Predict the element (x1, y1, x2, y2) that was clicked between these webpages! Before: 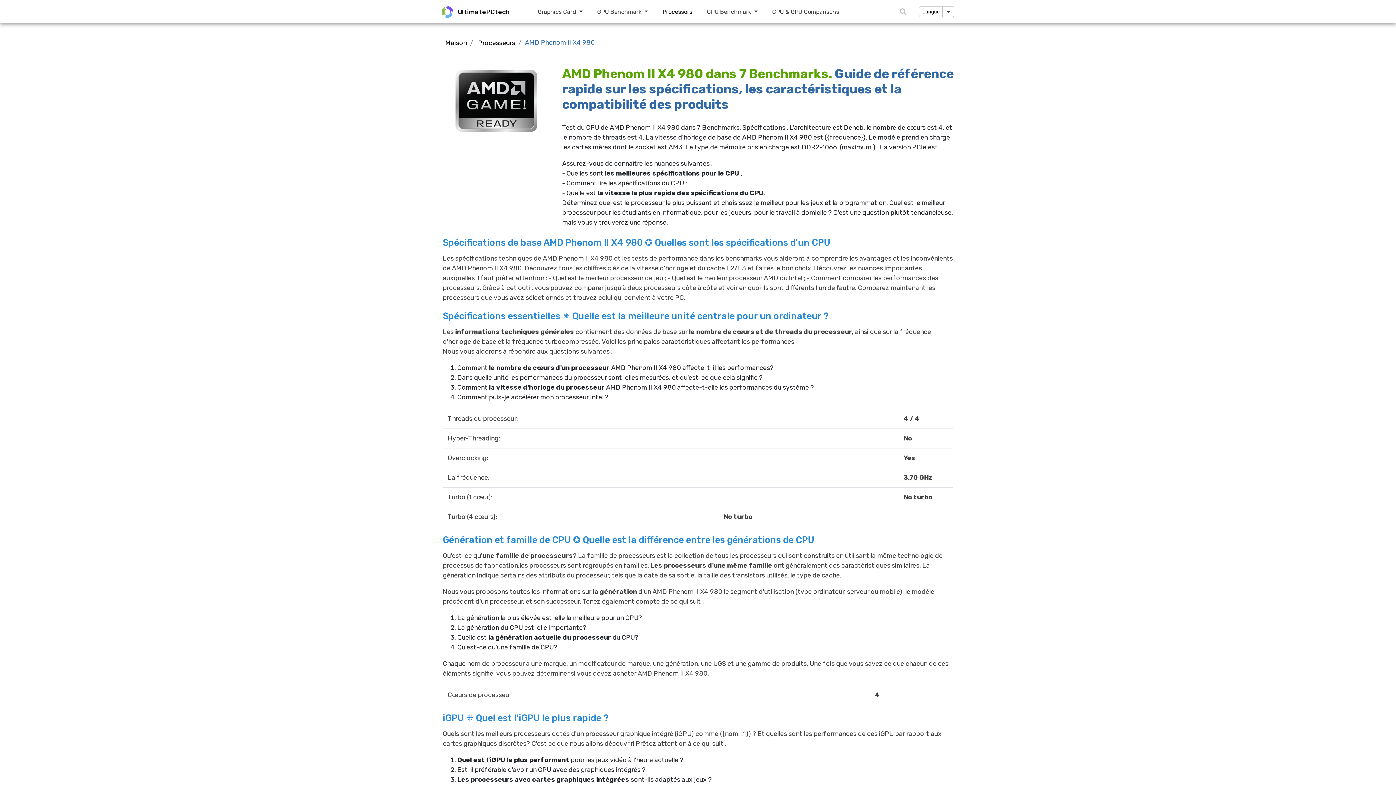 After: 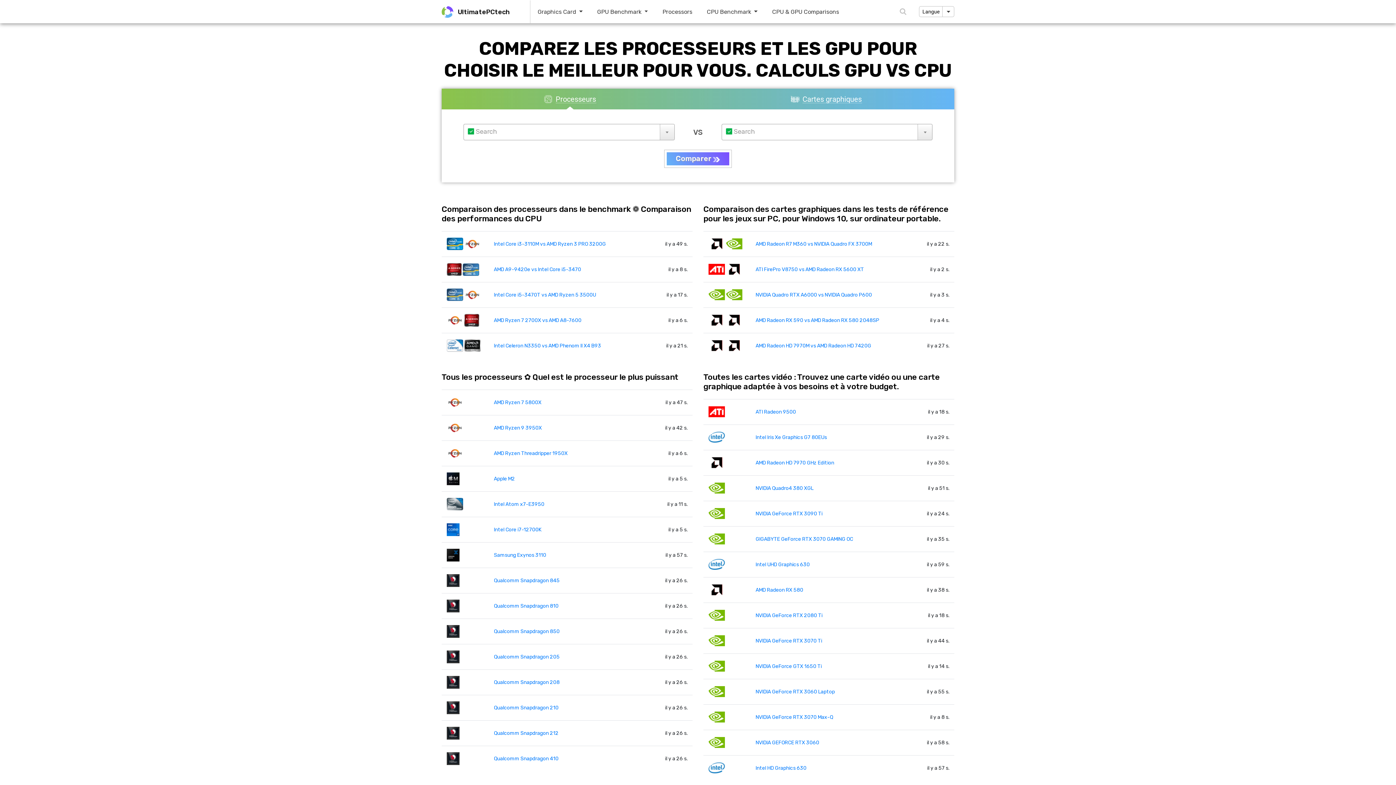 Action: label: Maison bbox: (445, 38, 466, 46)